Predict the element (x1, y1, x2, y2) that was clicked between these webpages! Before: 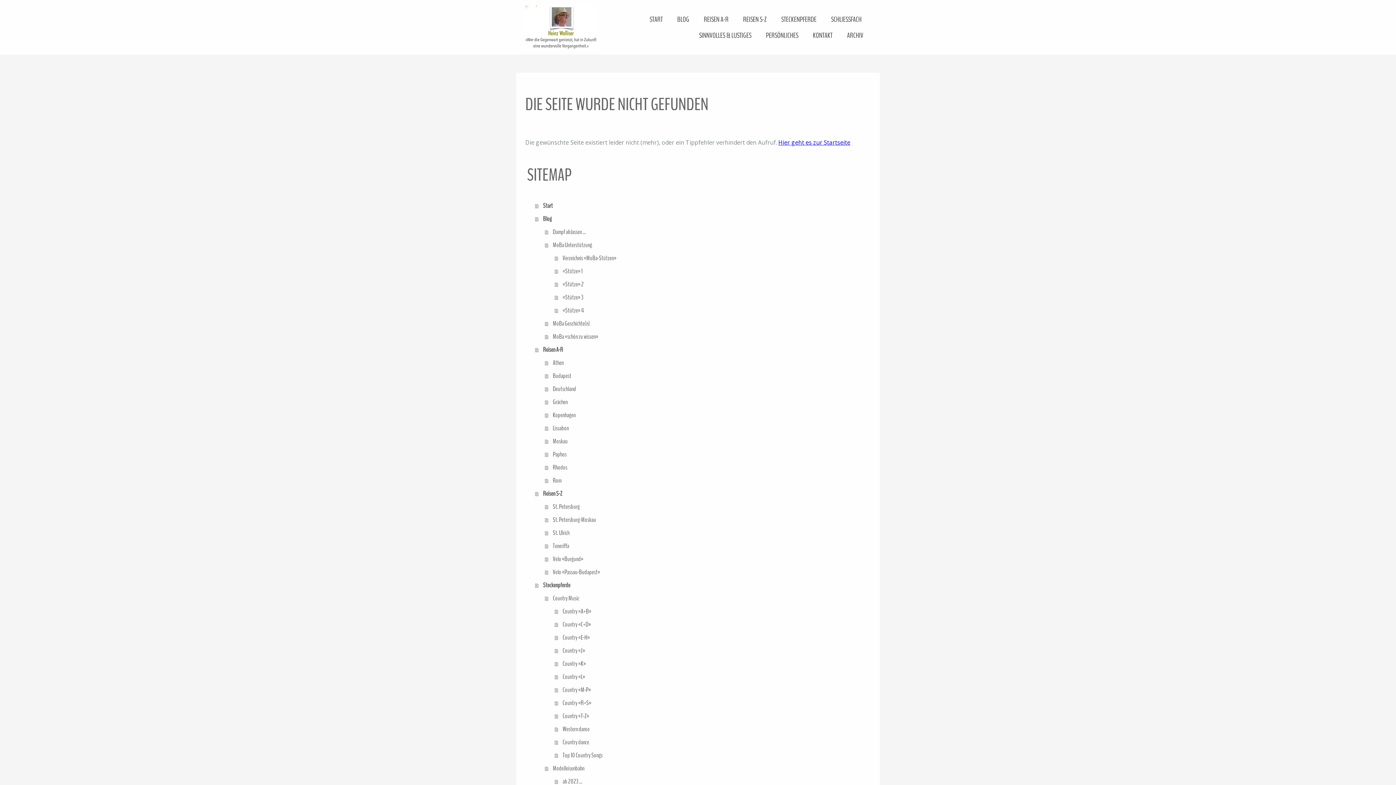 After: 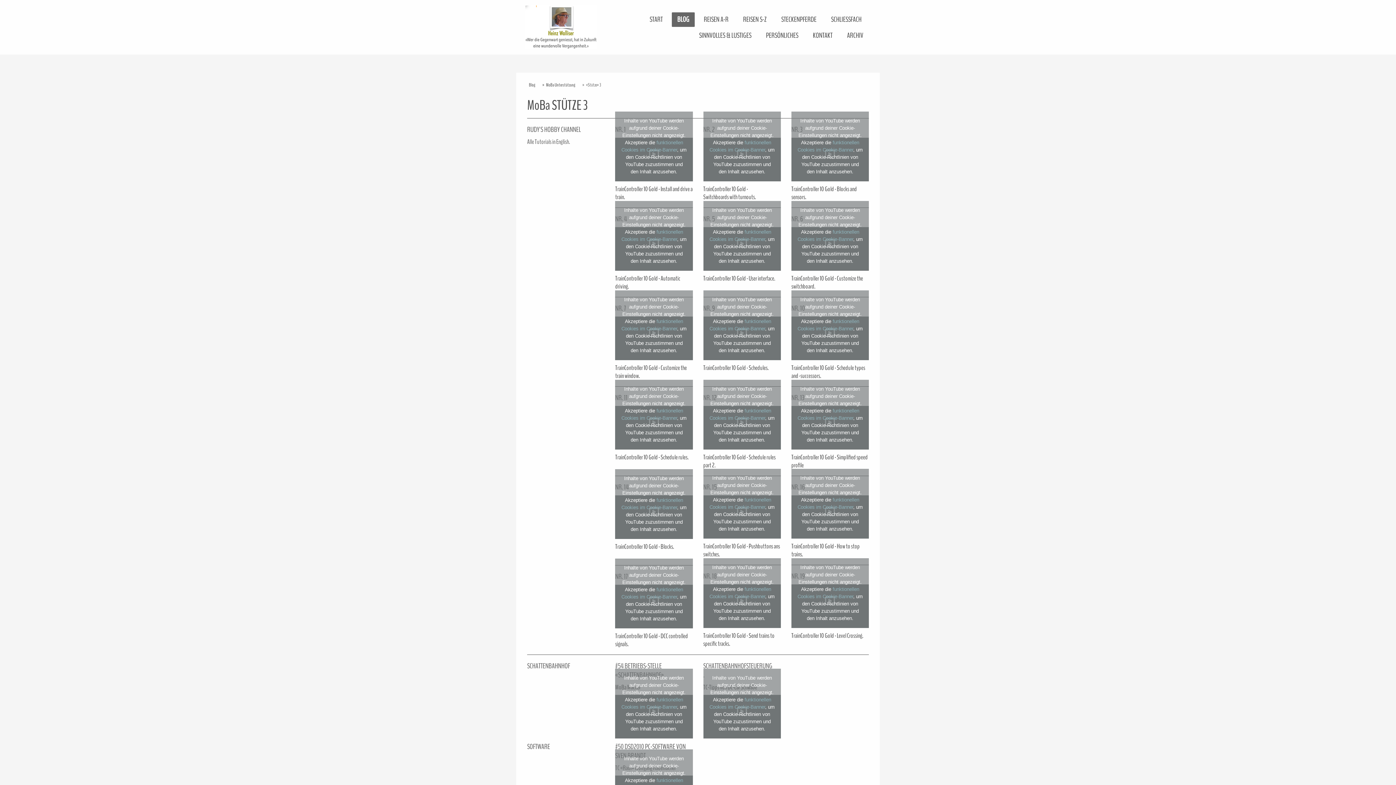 Action: label: «Stütze» 3 bbox: (554, 291, 870, 304)